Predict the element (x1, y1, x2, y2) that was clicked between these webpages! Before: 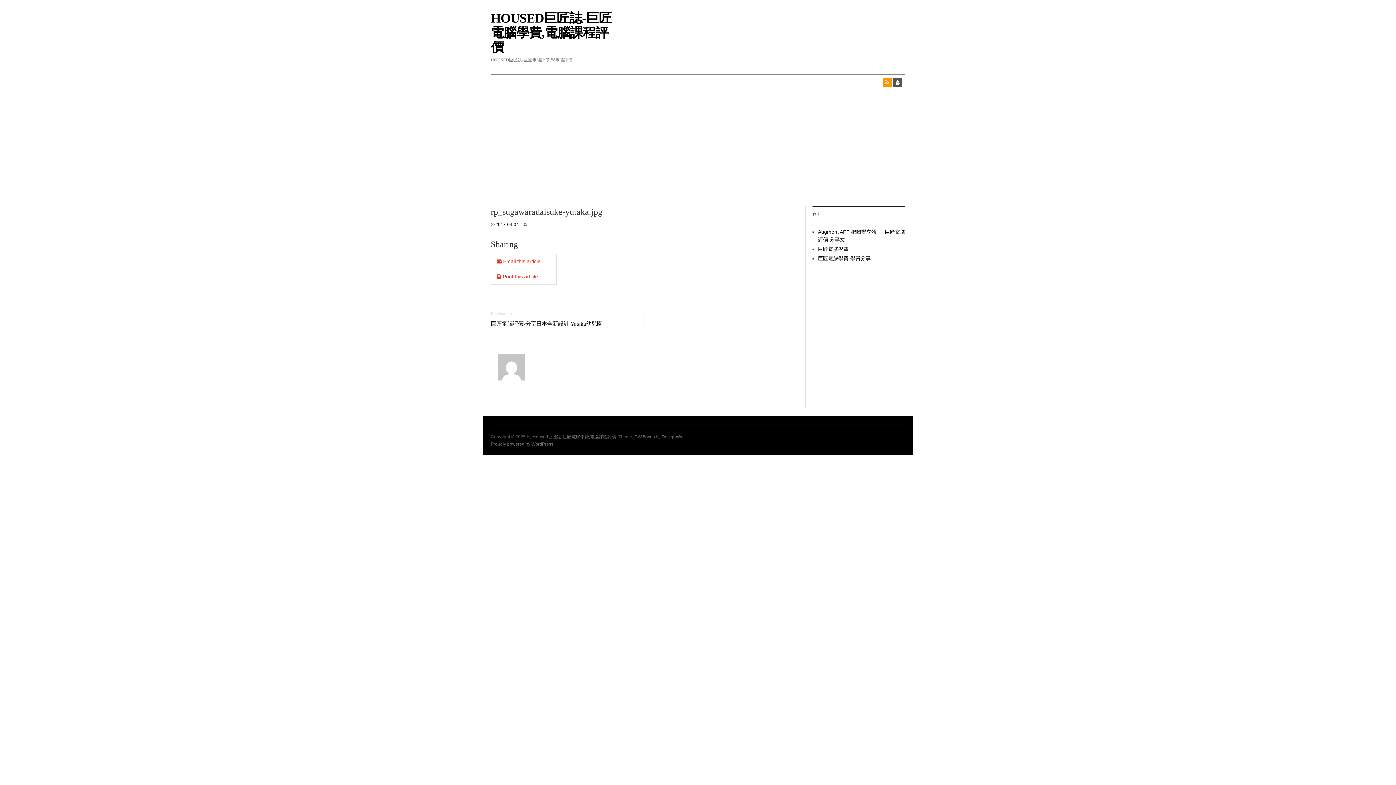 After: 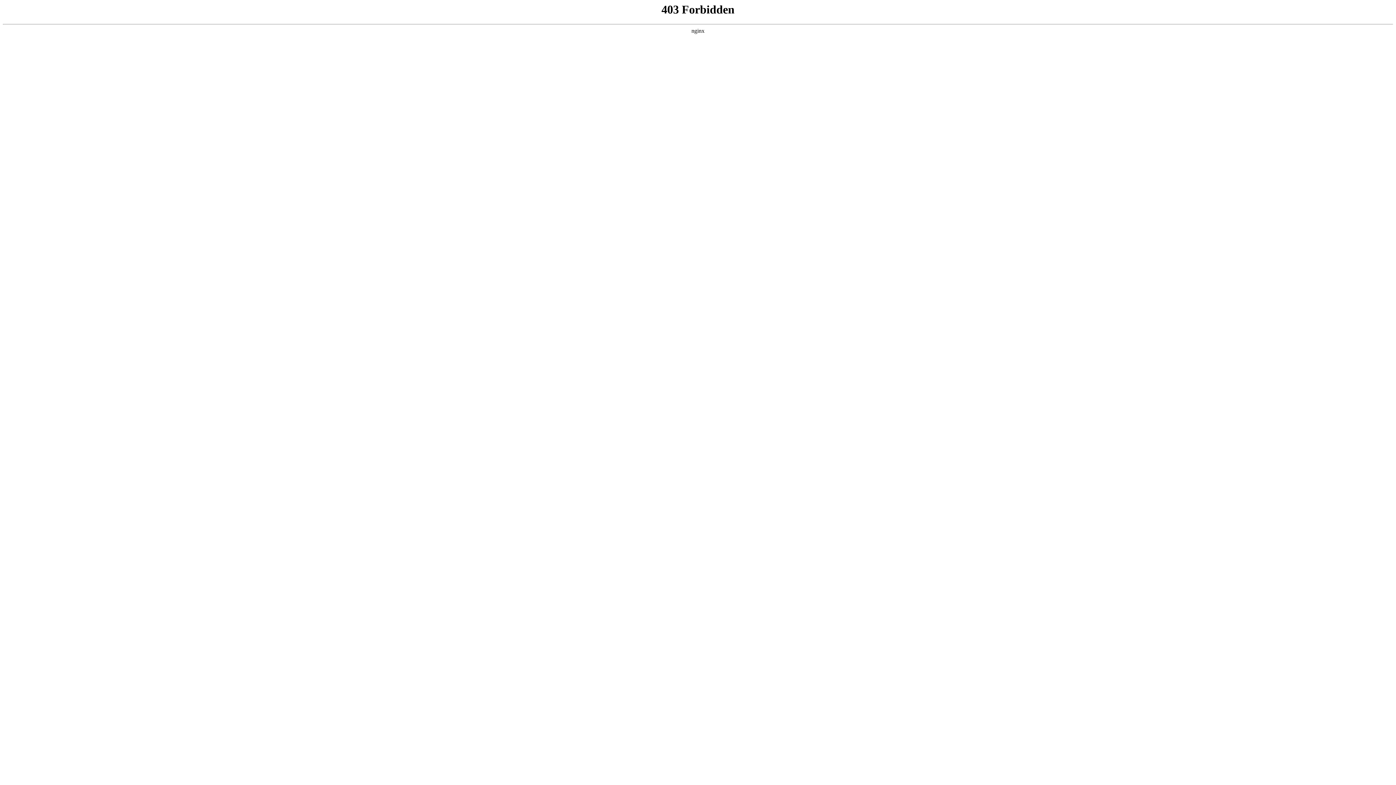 Action: label: Proudly powered by WordPress bbox: (490, 441, 553, 446)